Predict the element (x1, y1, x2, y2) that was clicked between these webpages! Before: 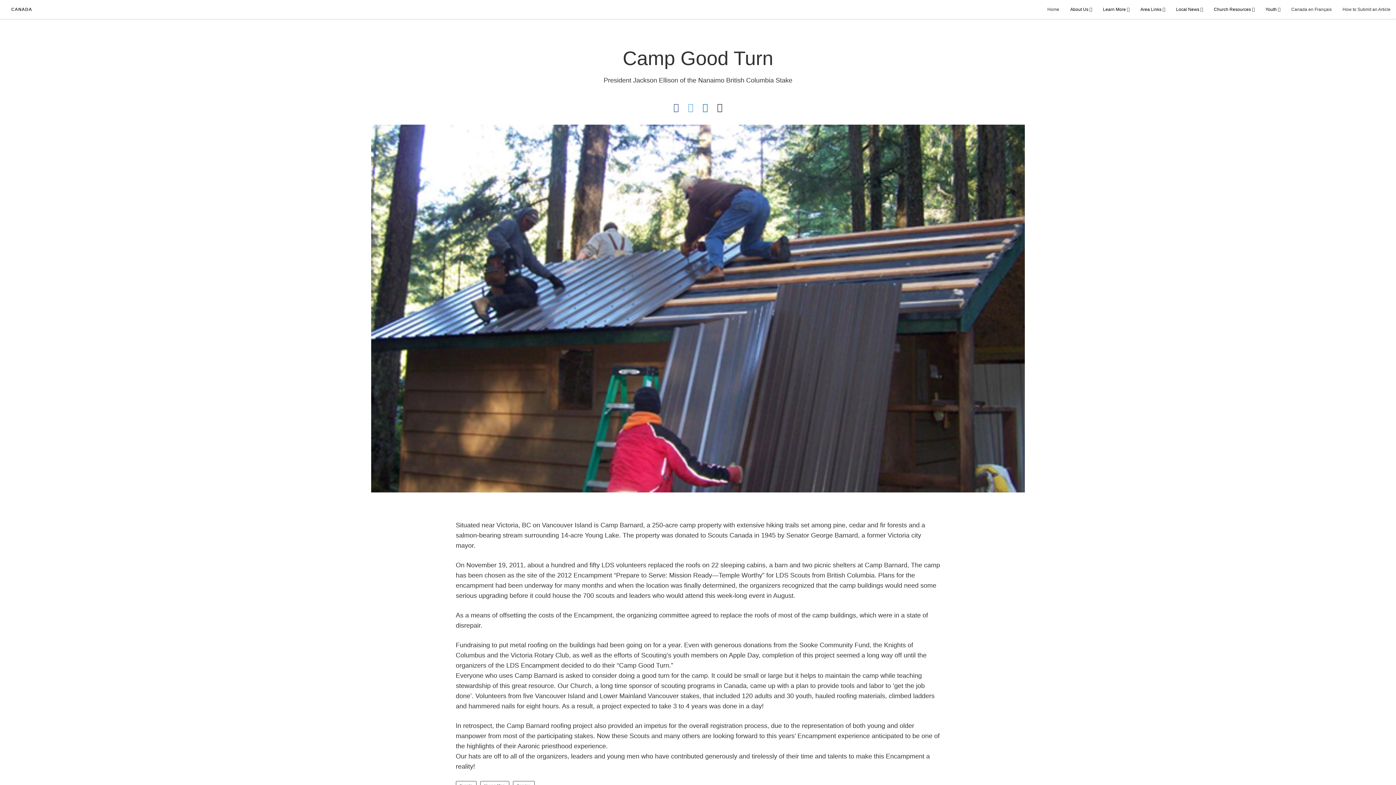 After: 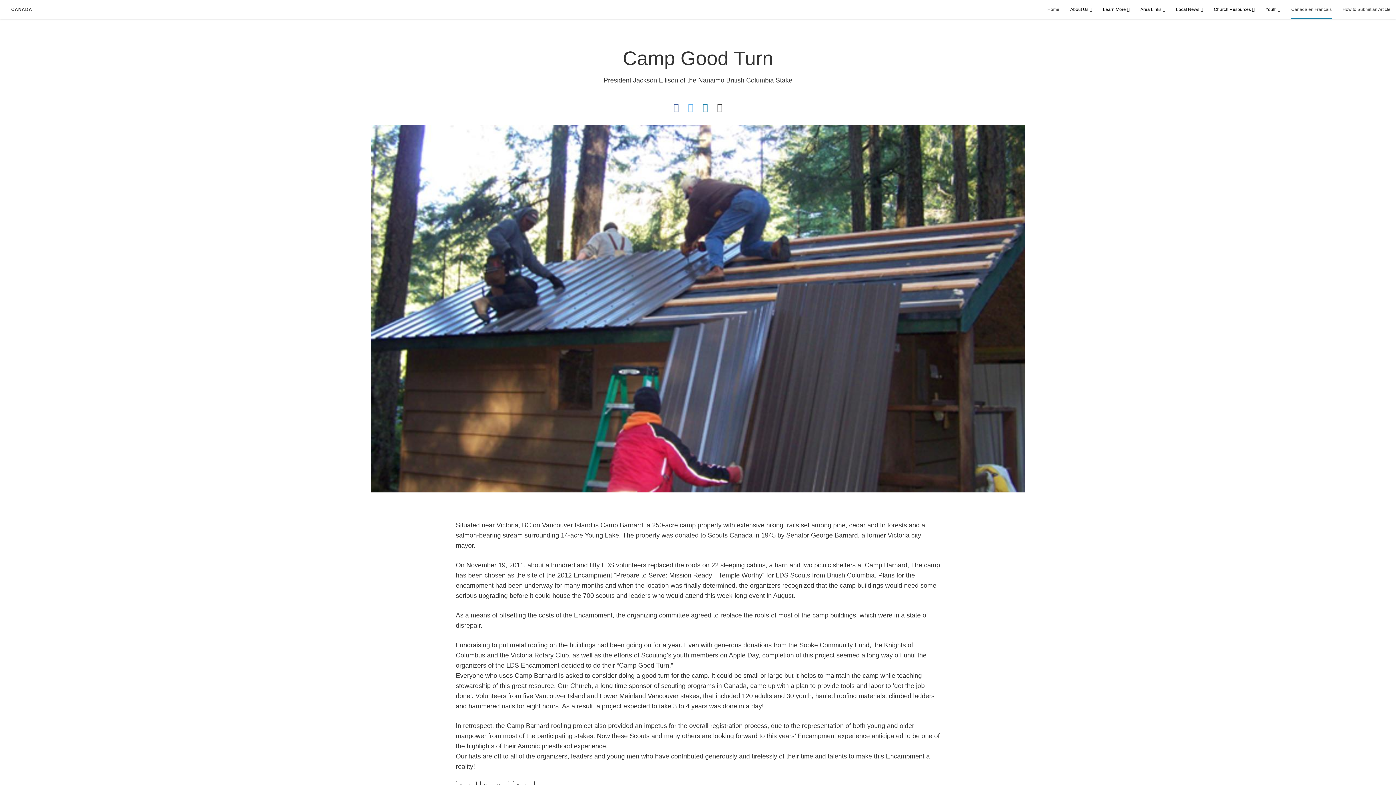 Action: bbox: (1291, 4, 1332, 18) label: Canada en Français